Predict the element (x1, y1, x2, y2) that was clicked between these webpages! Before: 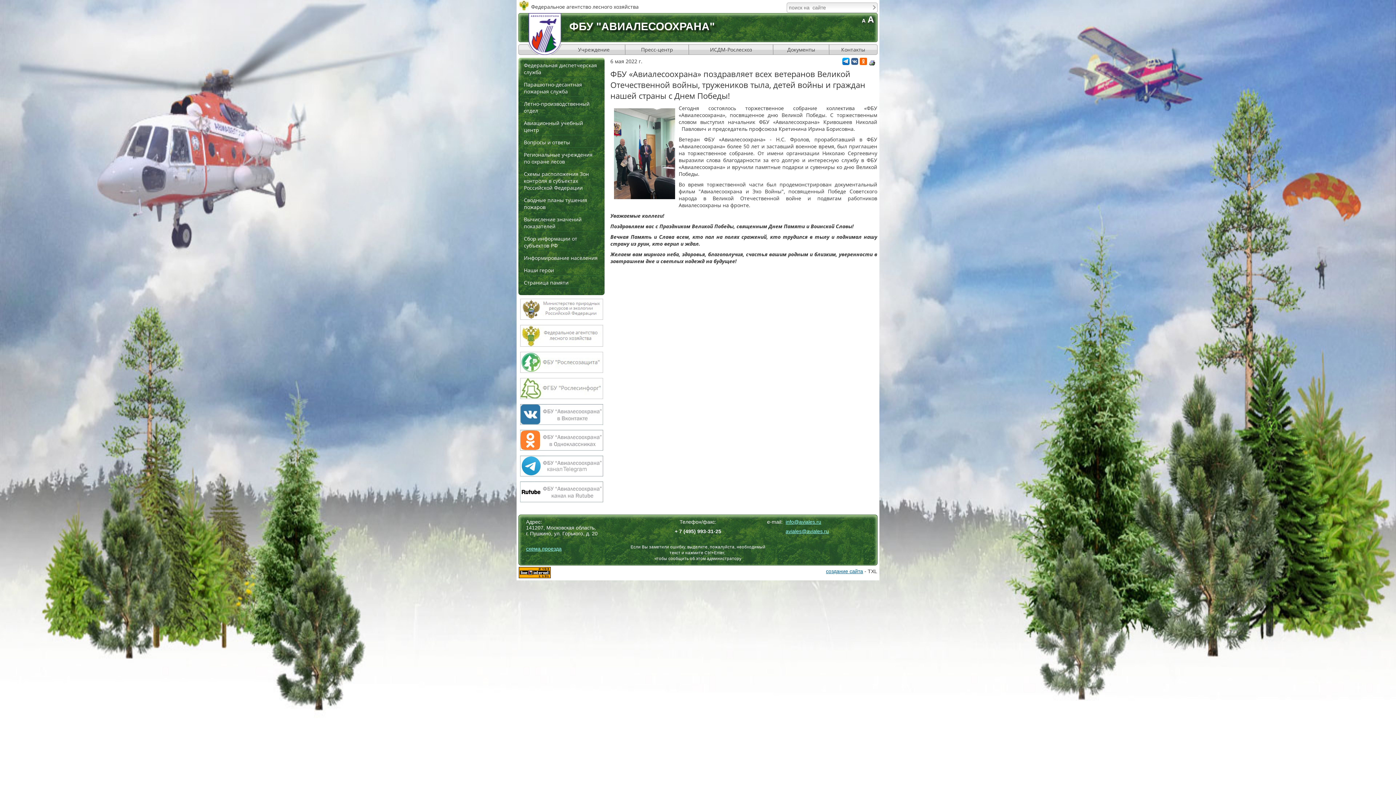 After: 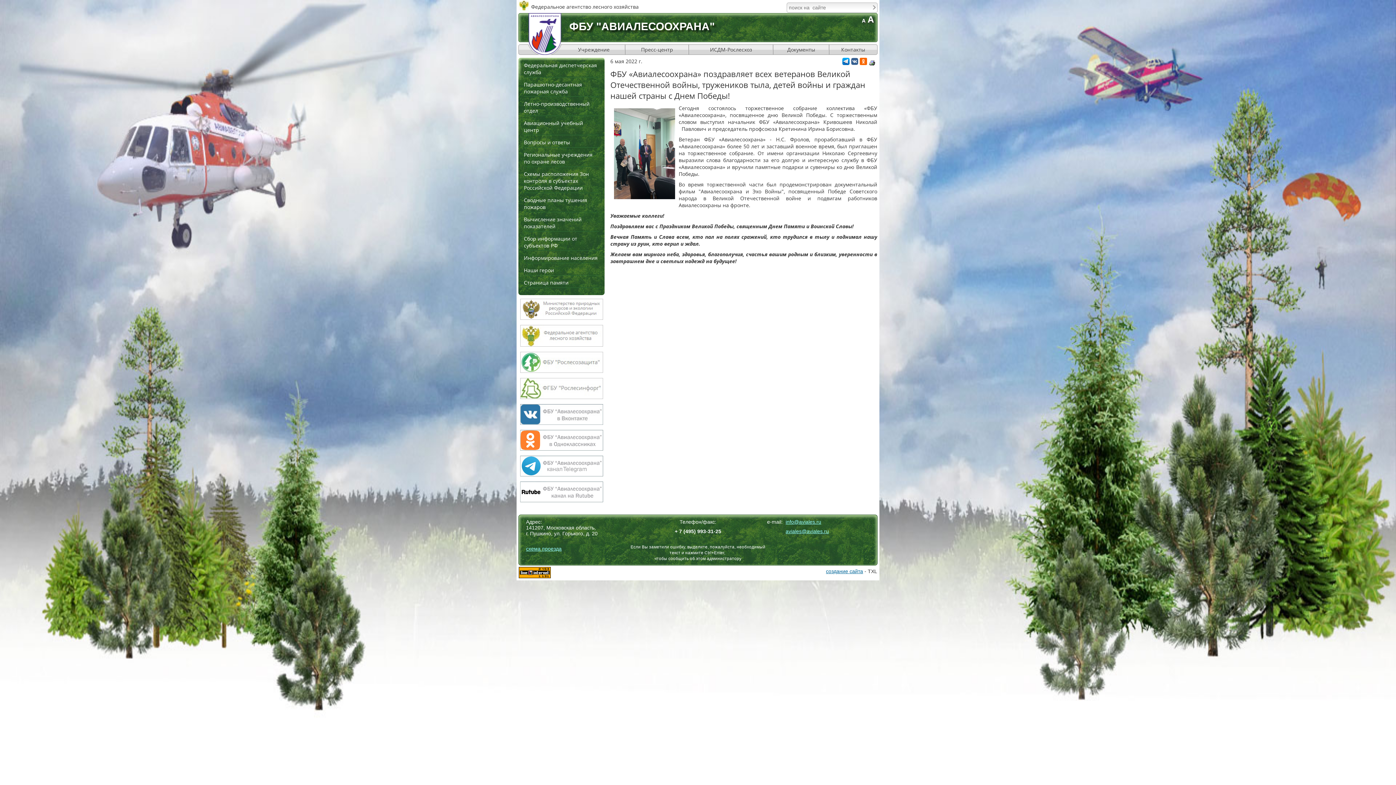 Action: bbox: (520, 314, 603, 321)